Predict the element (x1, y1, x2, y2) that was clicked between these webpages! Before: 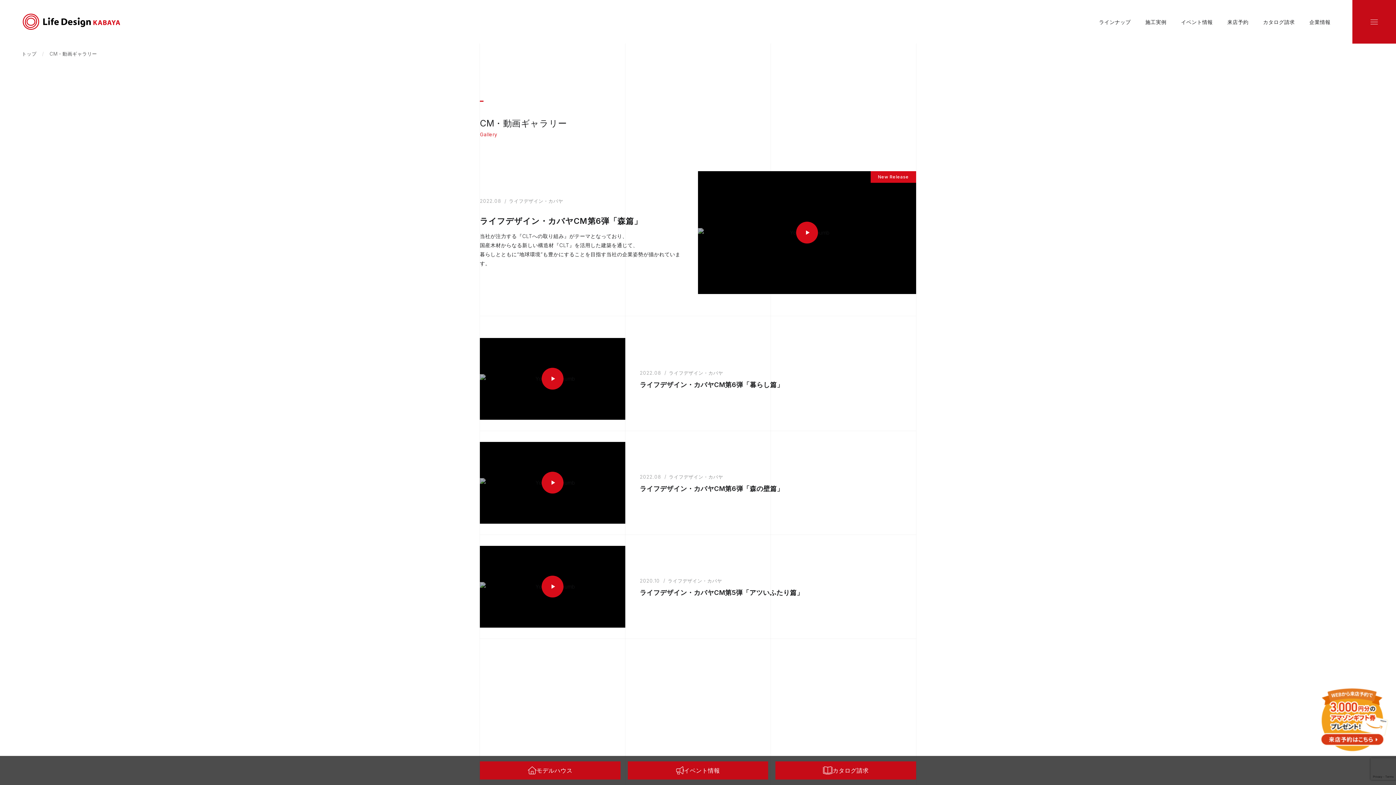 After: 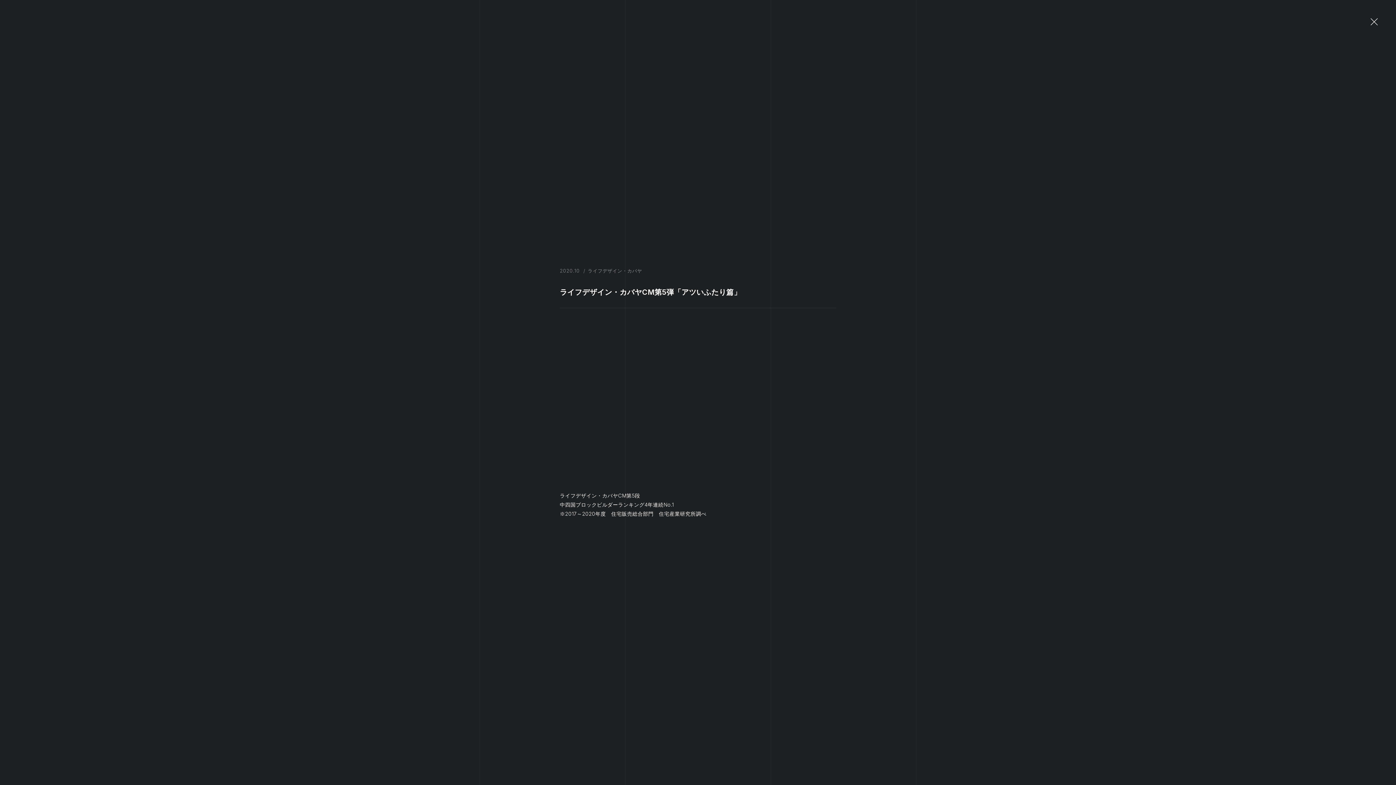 Action: bbox: (480, 552, 625, 634)